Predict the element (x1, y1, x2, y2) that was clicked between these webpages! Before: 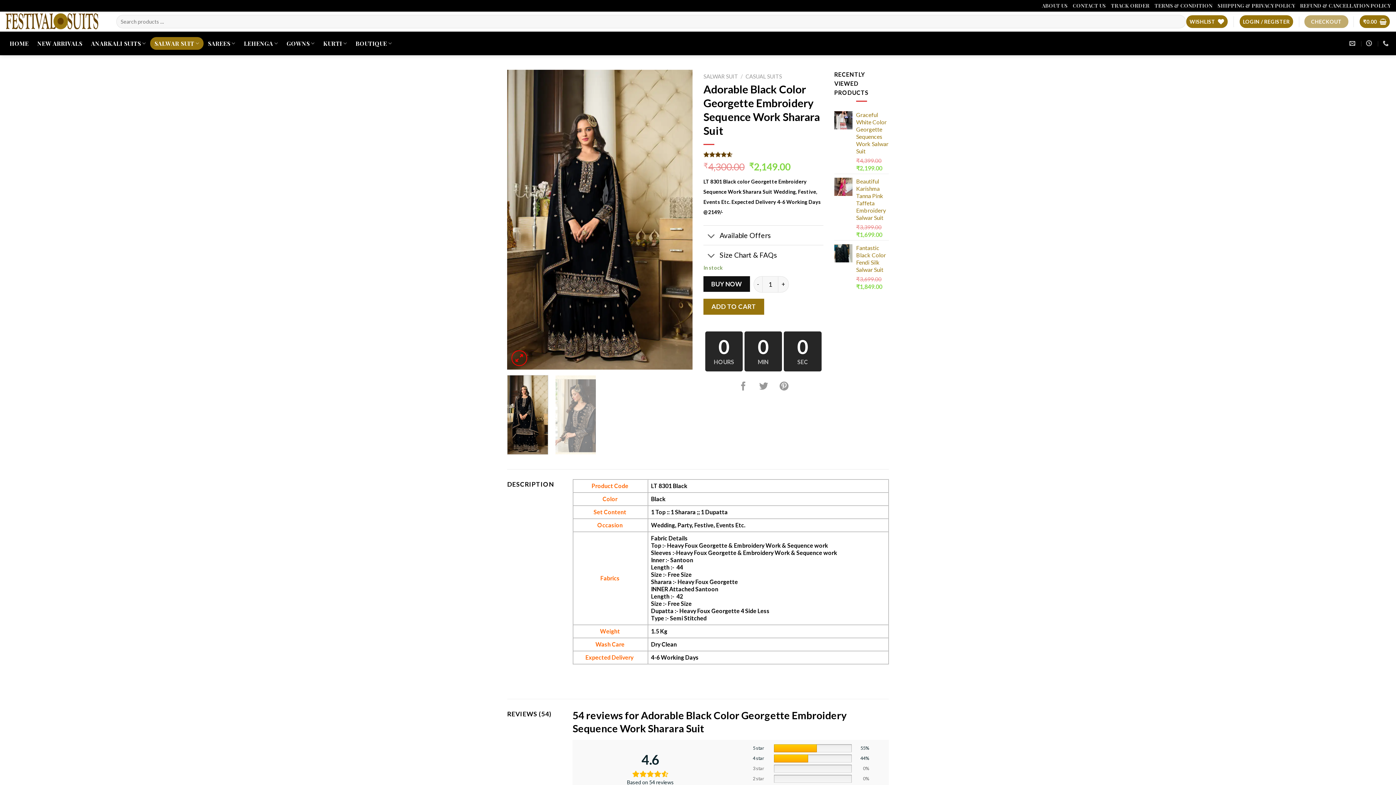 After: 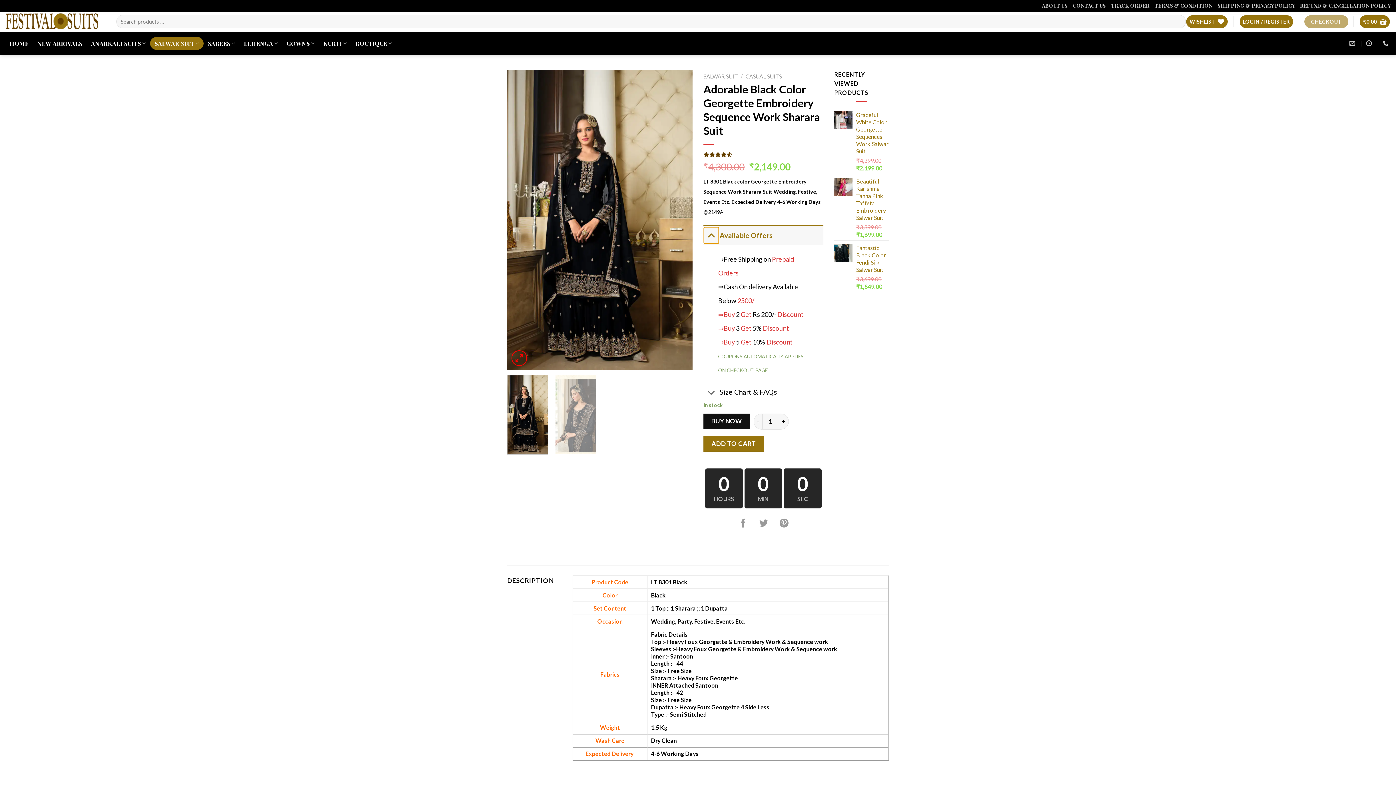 Action: label: Toggle bbox: (703, 227, 719, 244)